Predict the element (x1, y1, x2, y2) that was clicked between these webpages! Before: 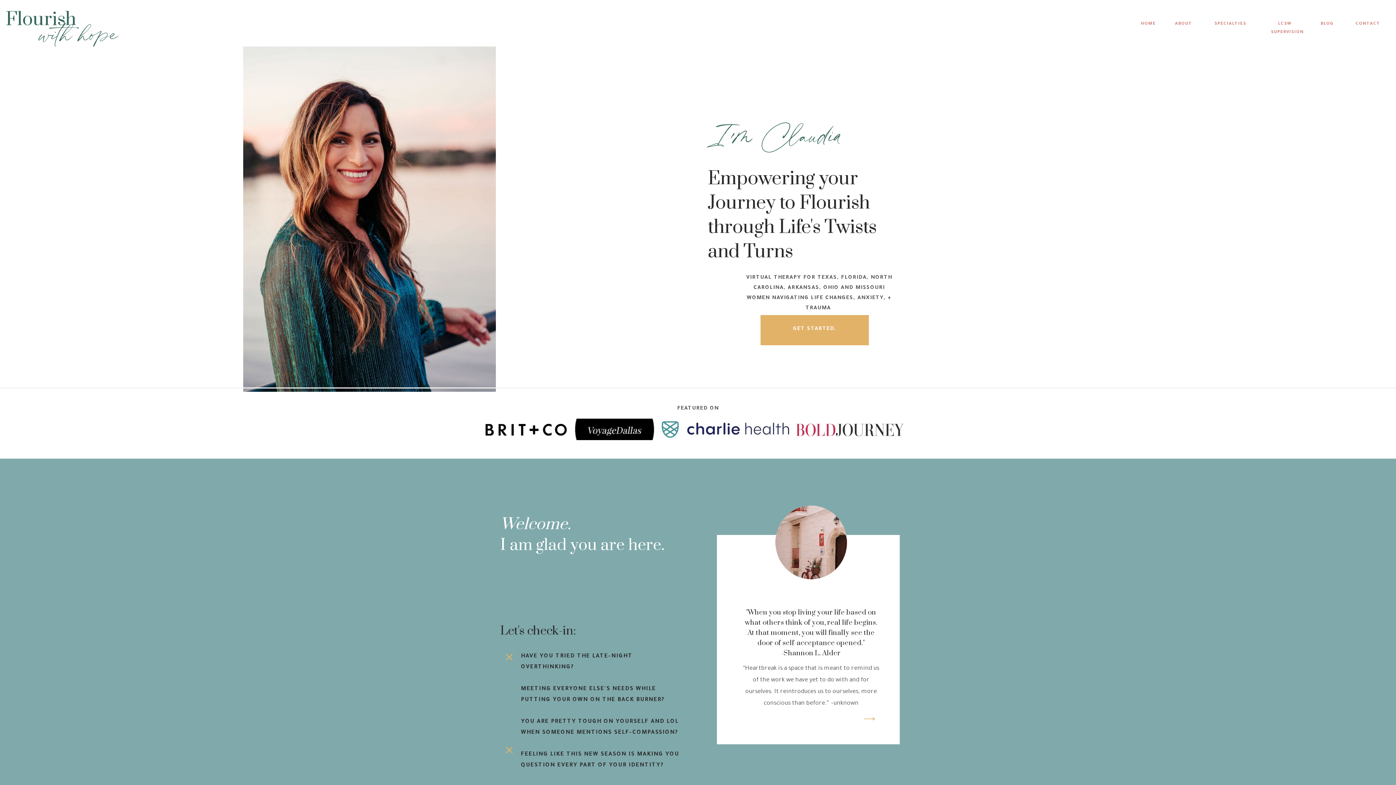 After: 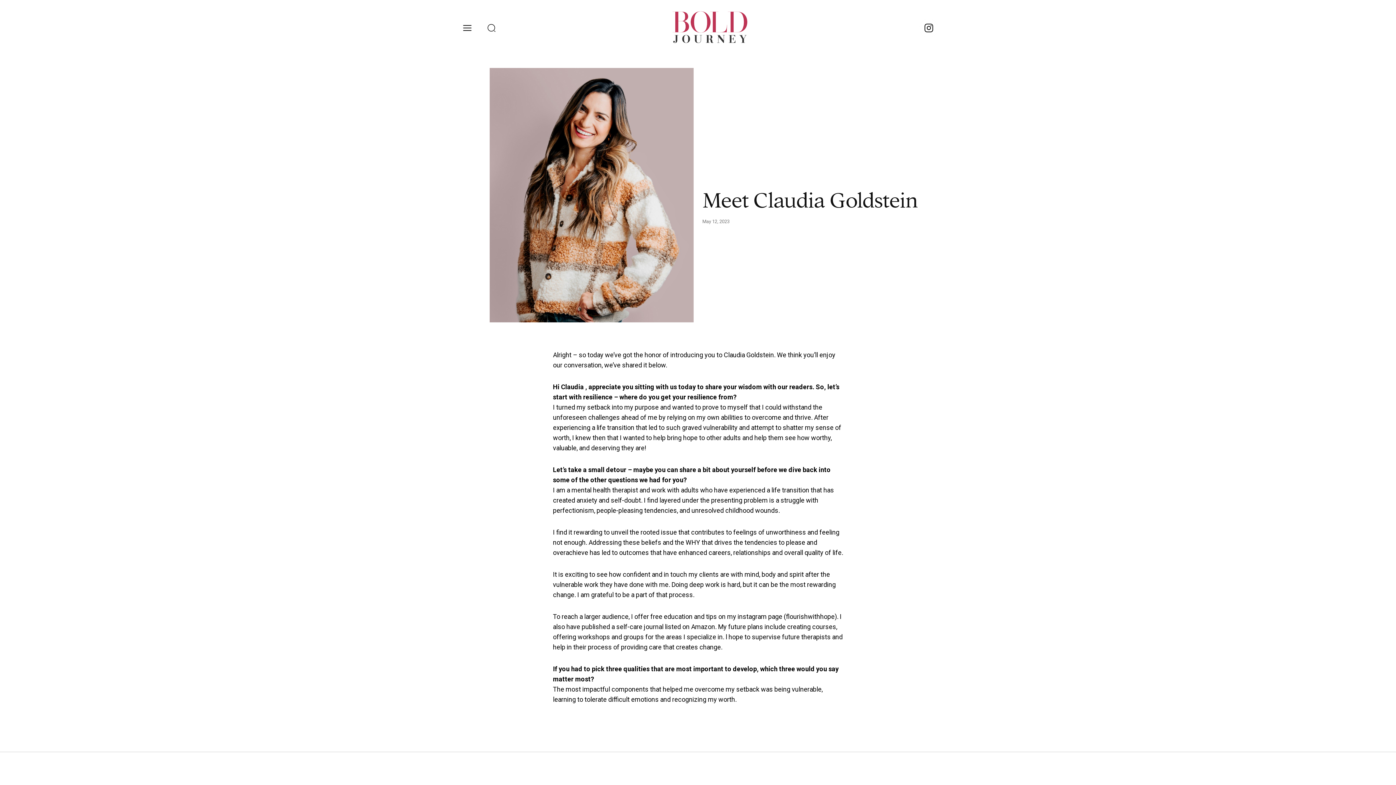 Action: bbox: (795, 423, 903, 436)